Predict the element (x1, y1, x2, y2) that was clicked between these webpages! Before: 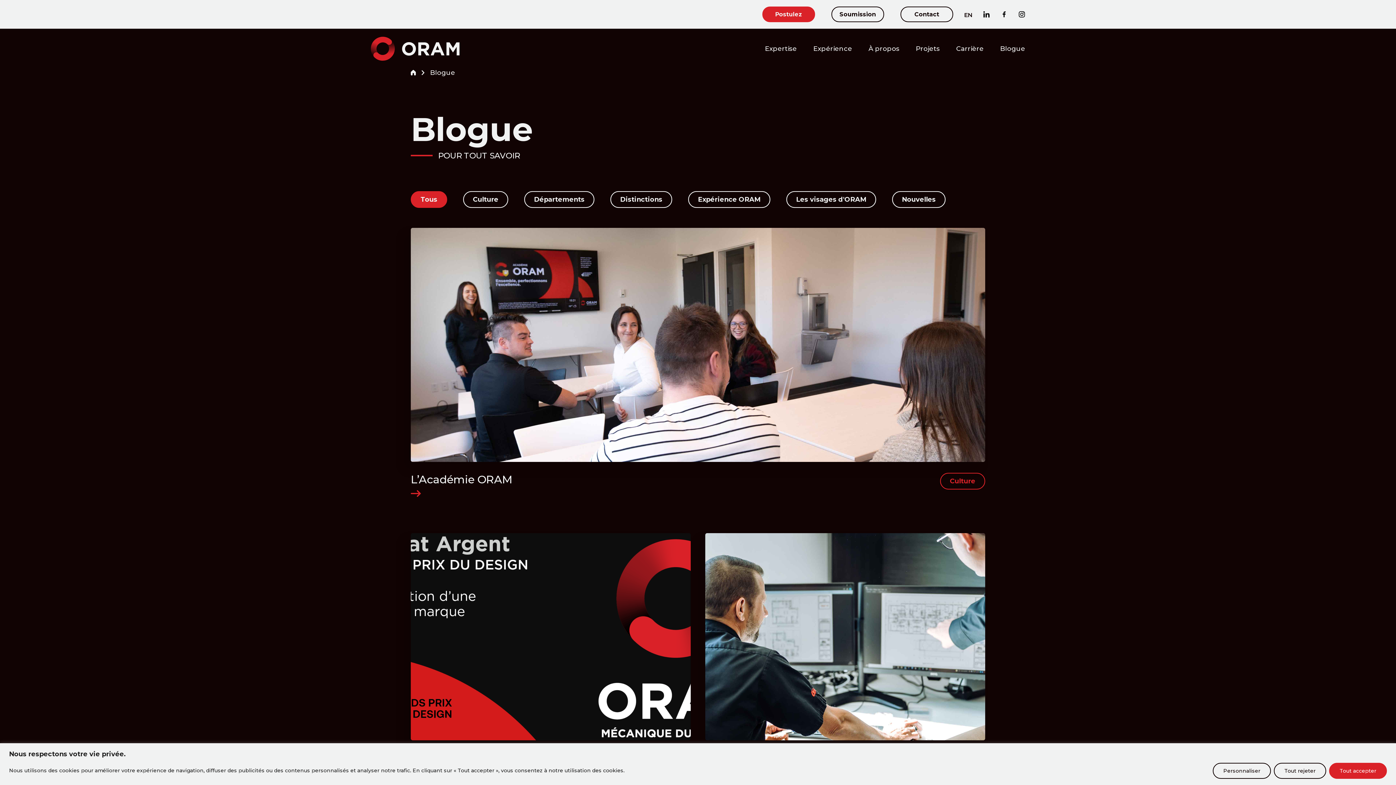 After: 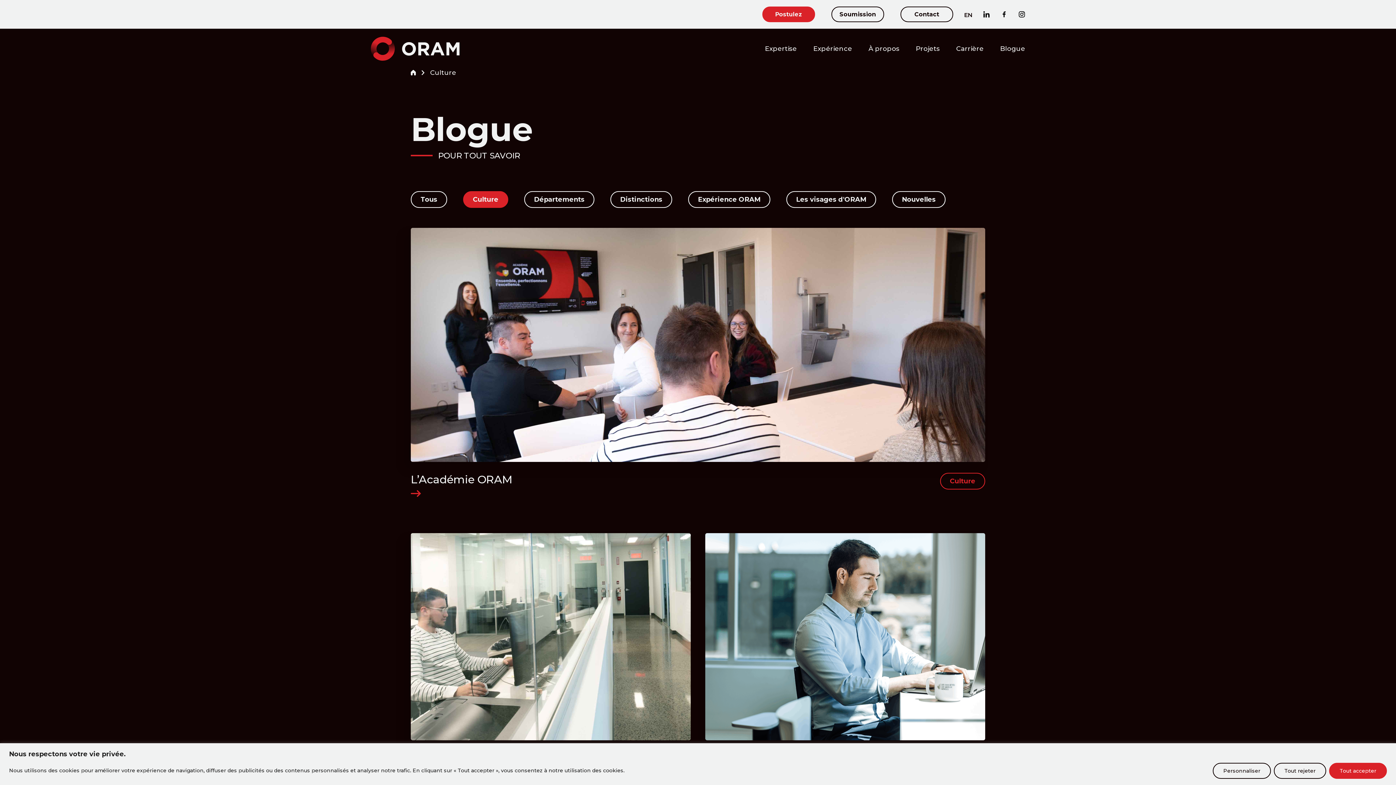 Action: bbox: (940, 473, 985, 489) label: Culture